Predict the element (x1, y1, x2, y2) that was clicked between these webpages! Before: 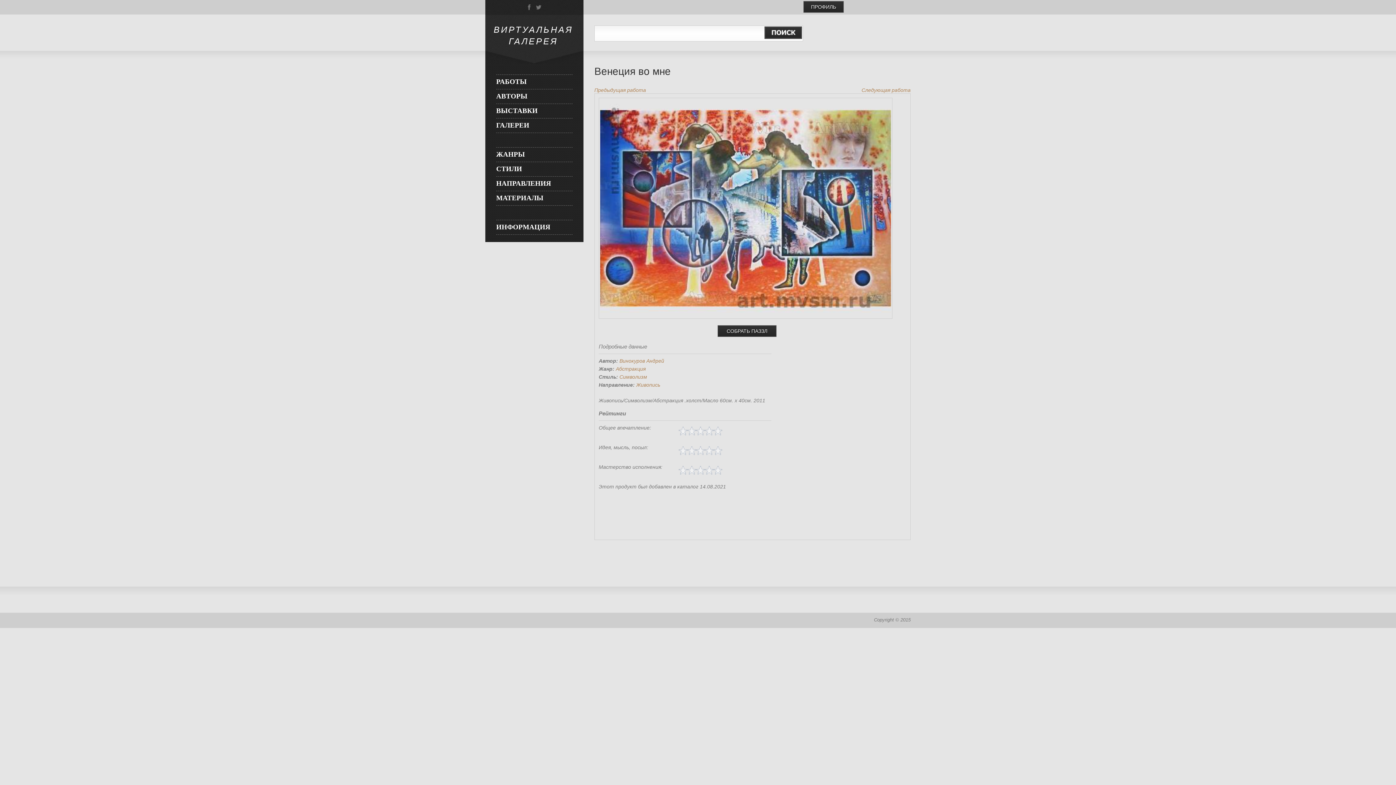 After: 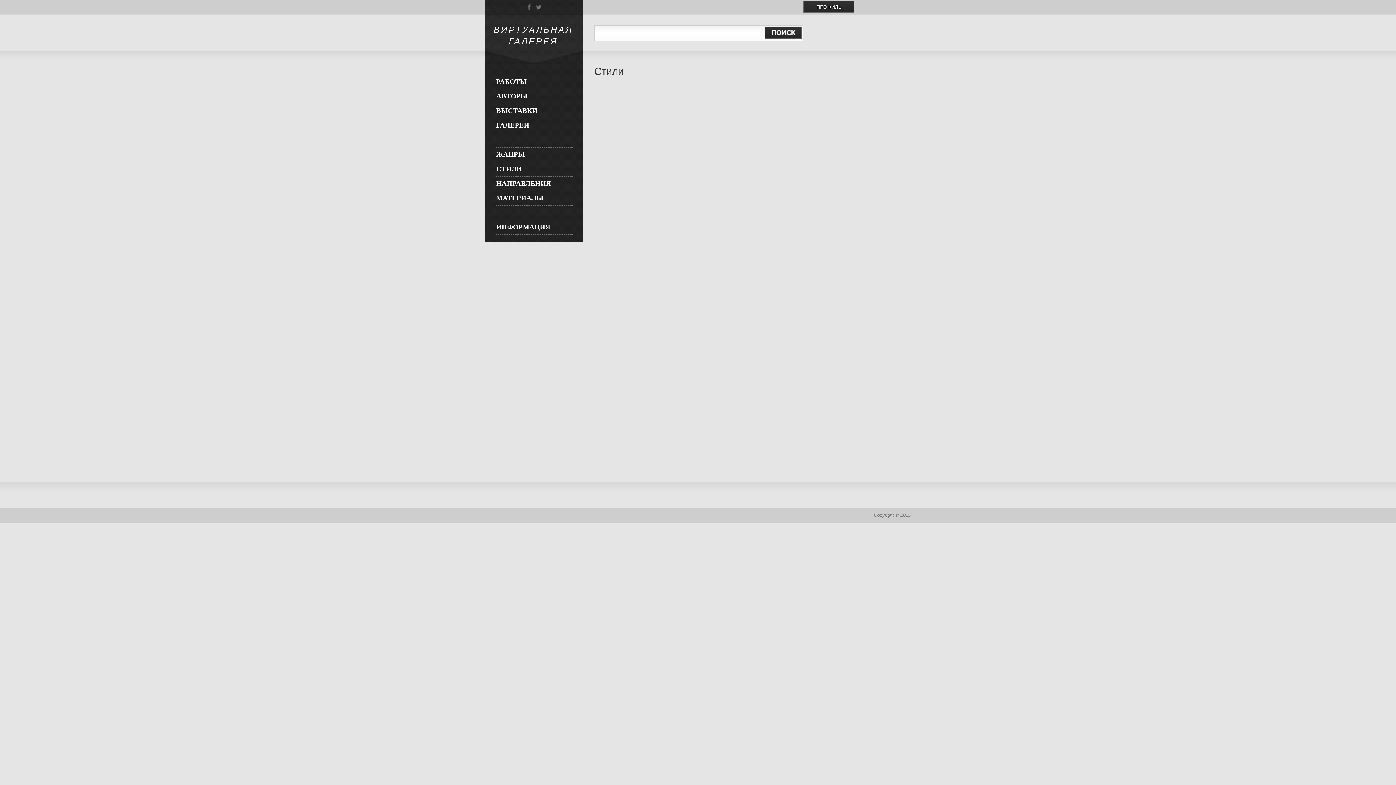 Action: label: СТИЛИ bbox: (496, 165, 522, 172)